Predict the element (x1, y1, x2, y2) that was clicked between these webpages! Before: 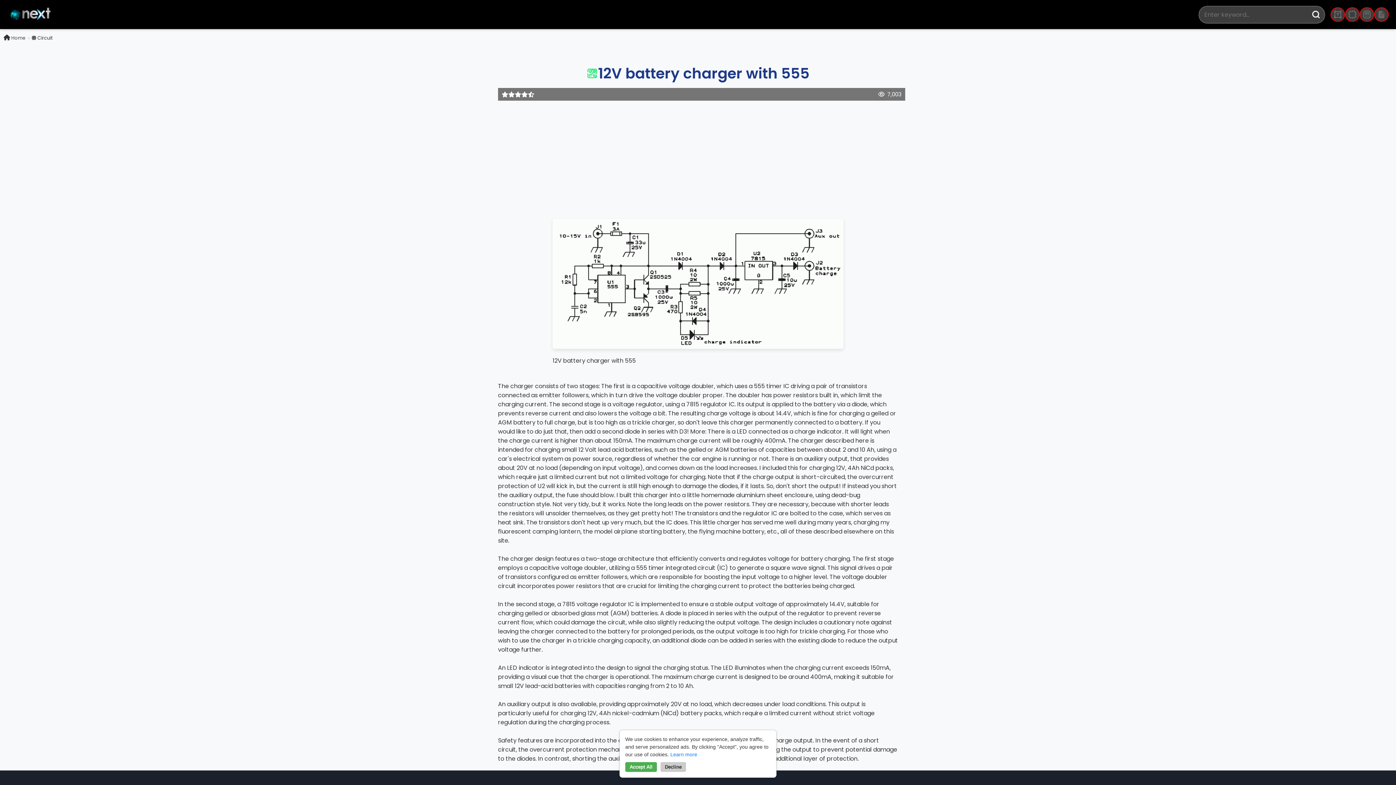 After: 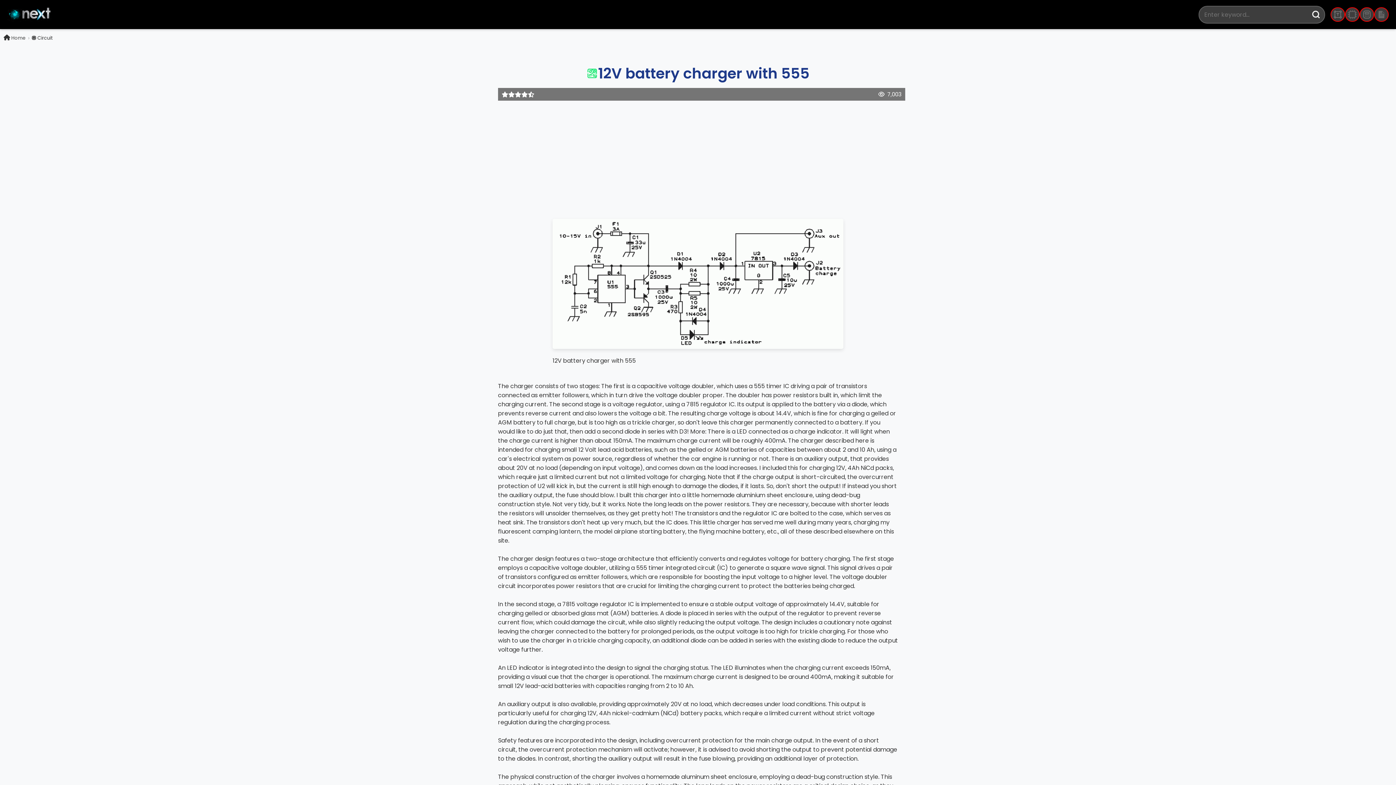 Action: label: Decline bbox: (660, 762, 686, 772)